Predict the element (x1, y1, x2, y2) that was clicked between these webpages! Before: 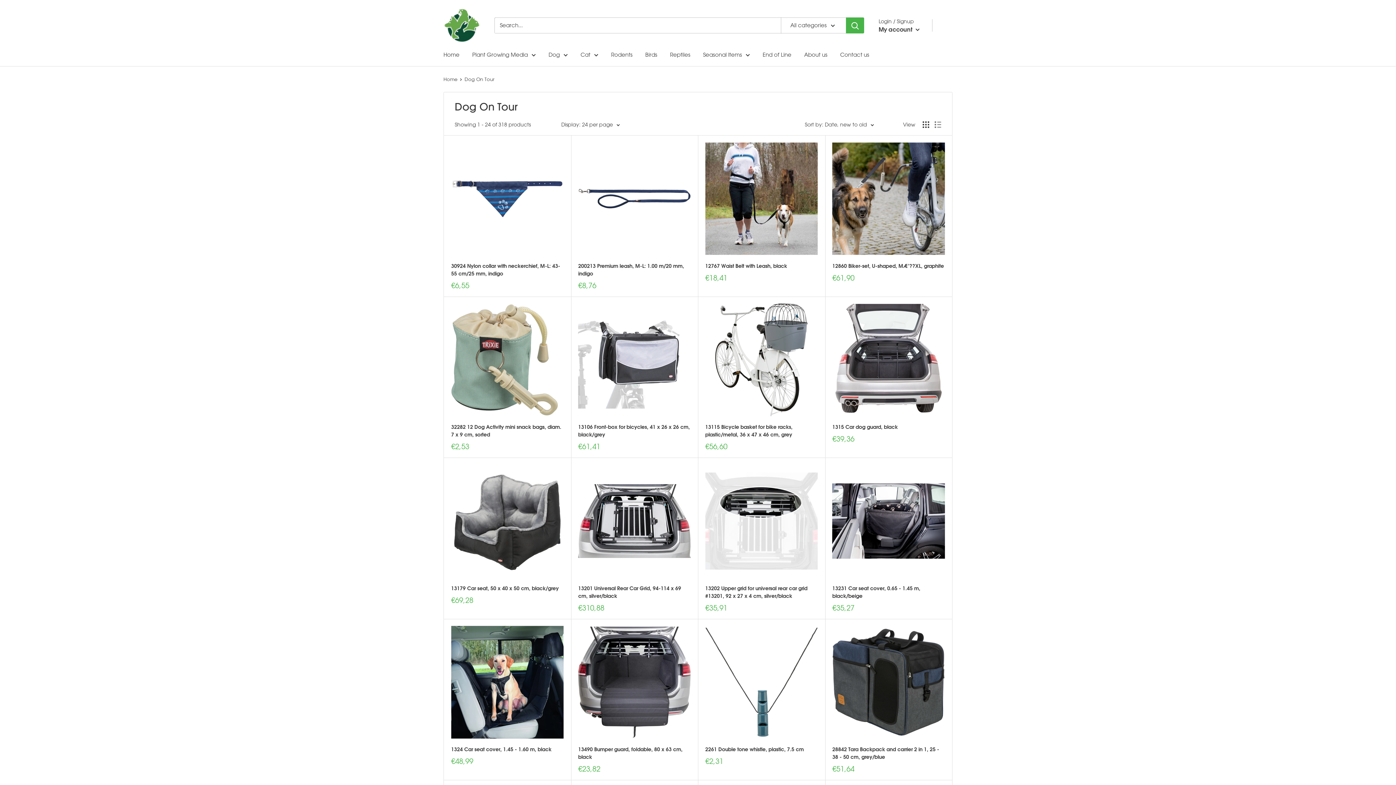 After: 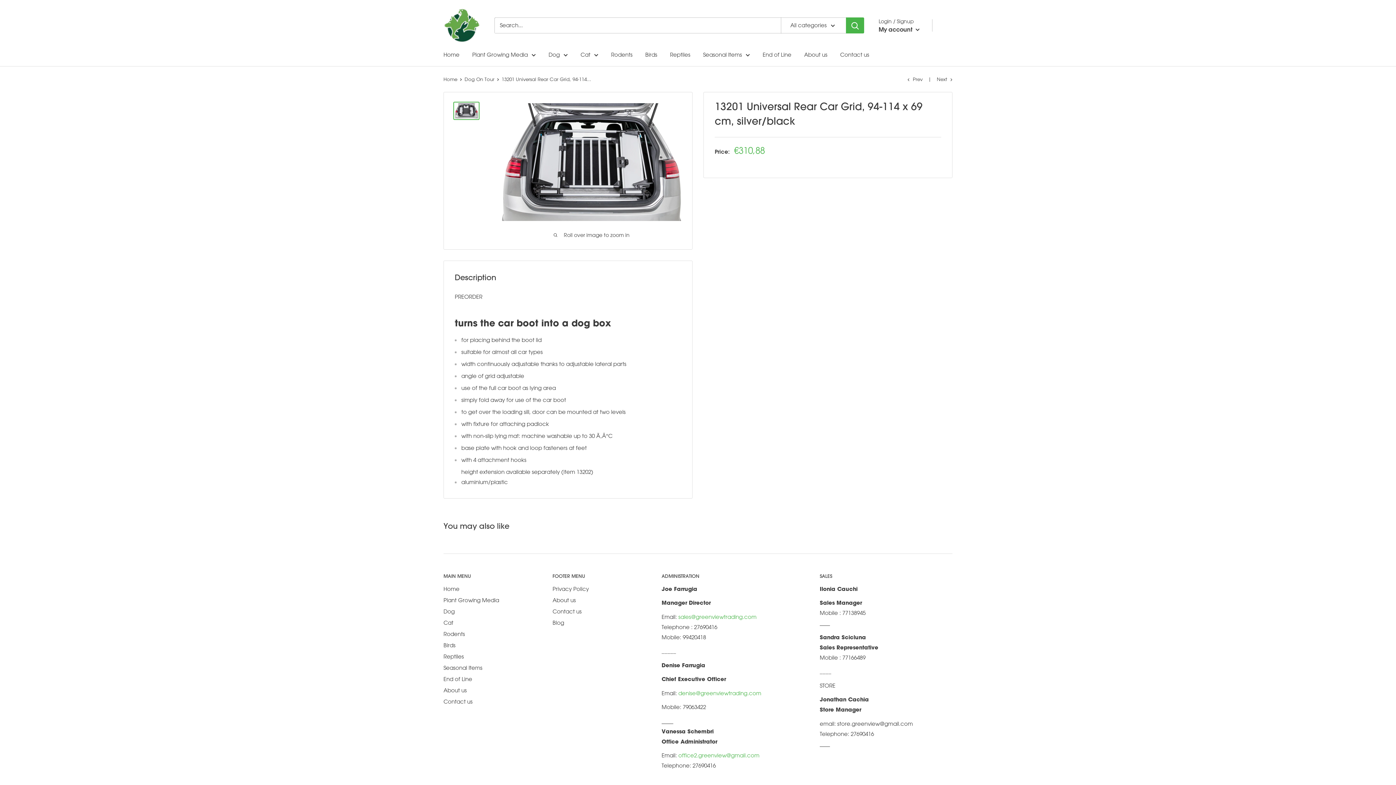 Action: bbox: (578, 465, 690, 577)